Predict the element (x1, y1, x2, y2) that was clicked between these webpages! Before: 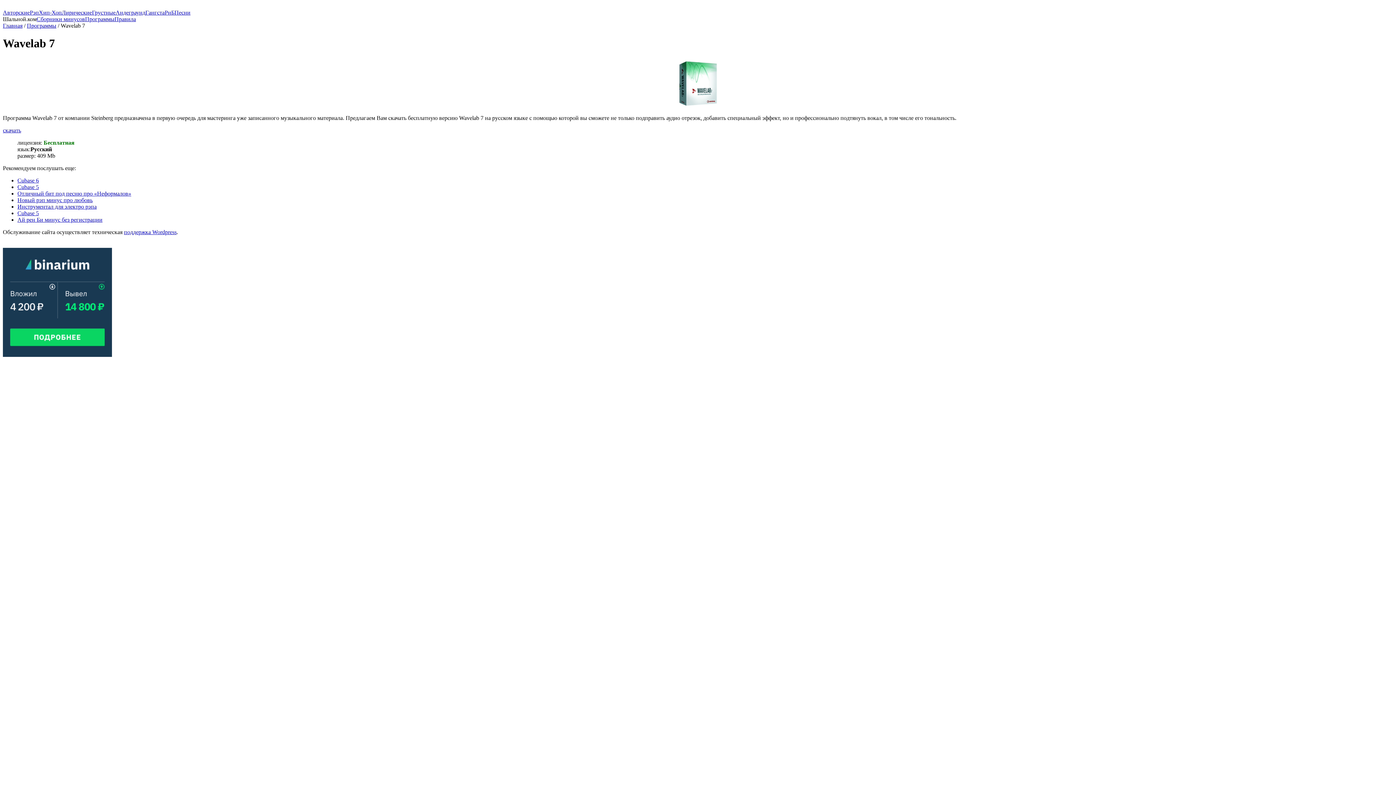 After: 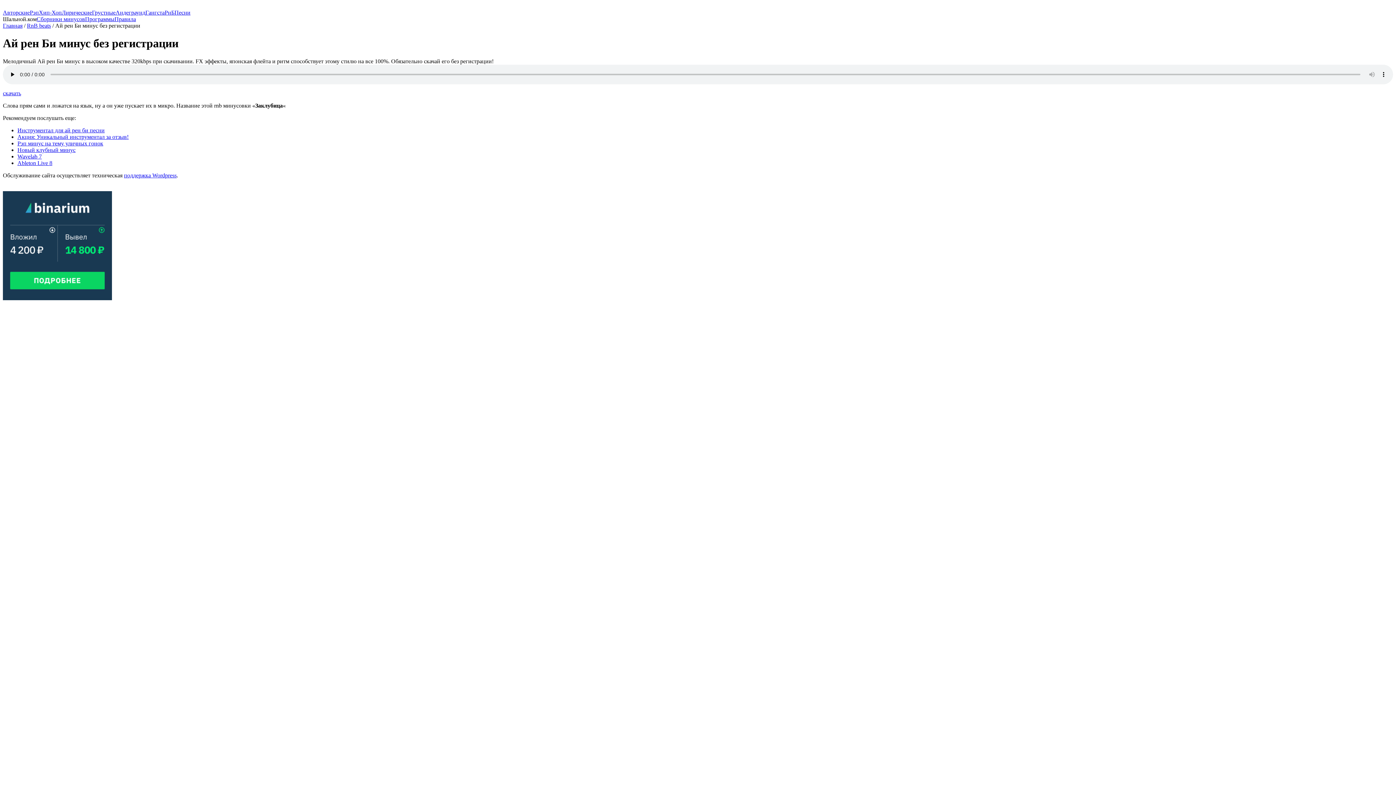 Action: bbox: (17, 216, 102, 222) label: Ай рен Би минус без регистрации